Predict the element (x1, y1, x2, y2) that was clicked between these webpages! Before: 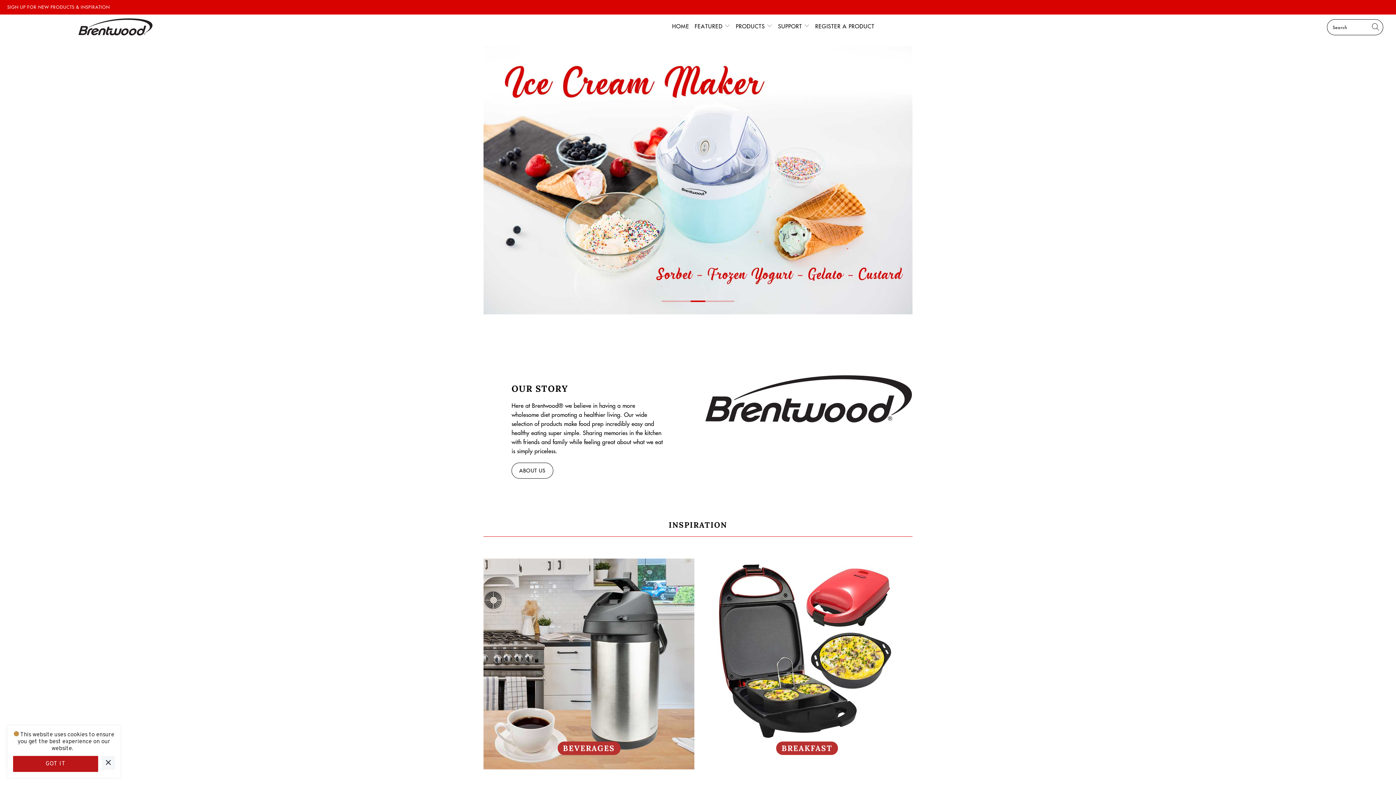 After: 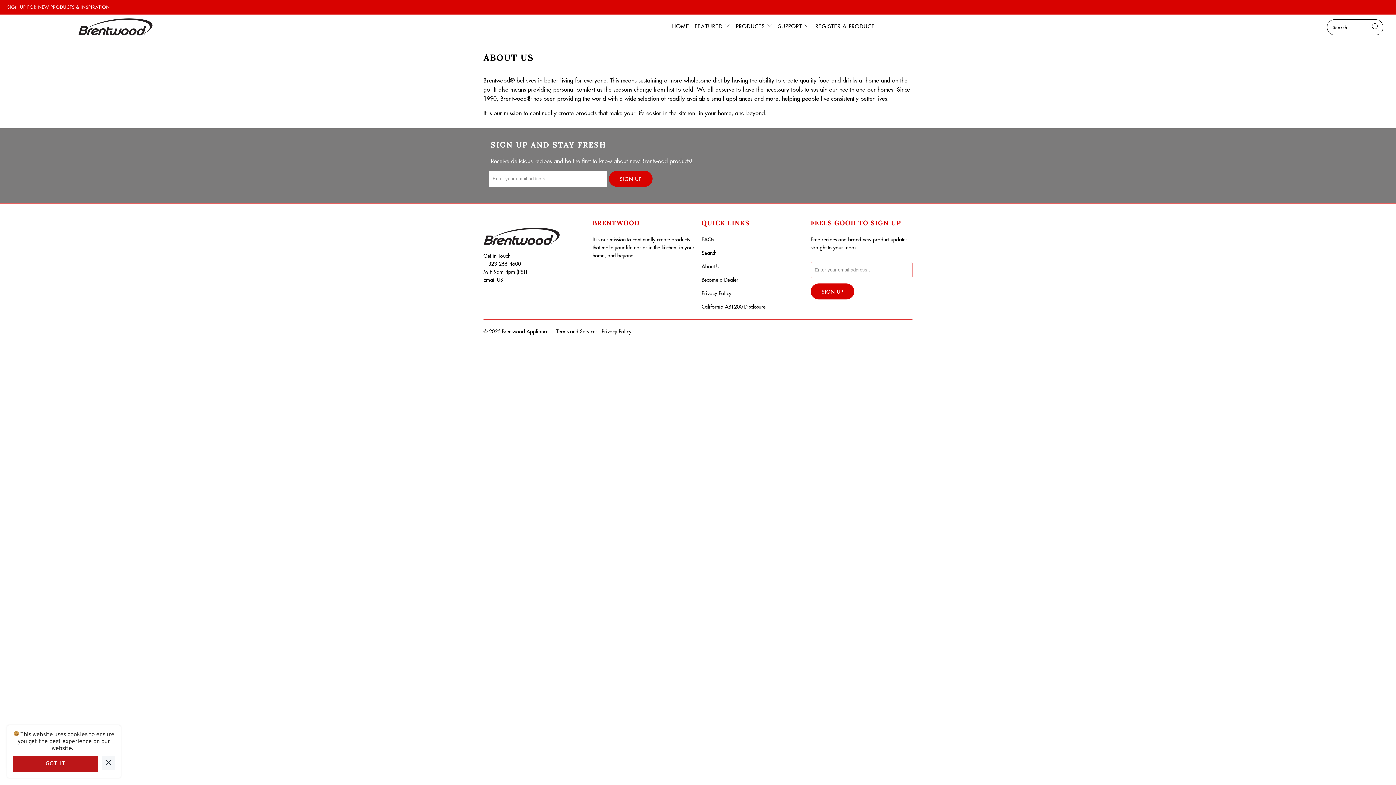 Action: bbox: (511, 462, 553, 478) label: ABOUT US